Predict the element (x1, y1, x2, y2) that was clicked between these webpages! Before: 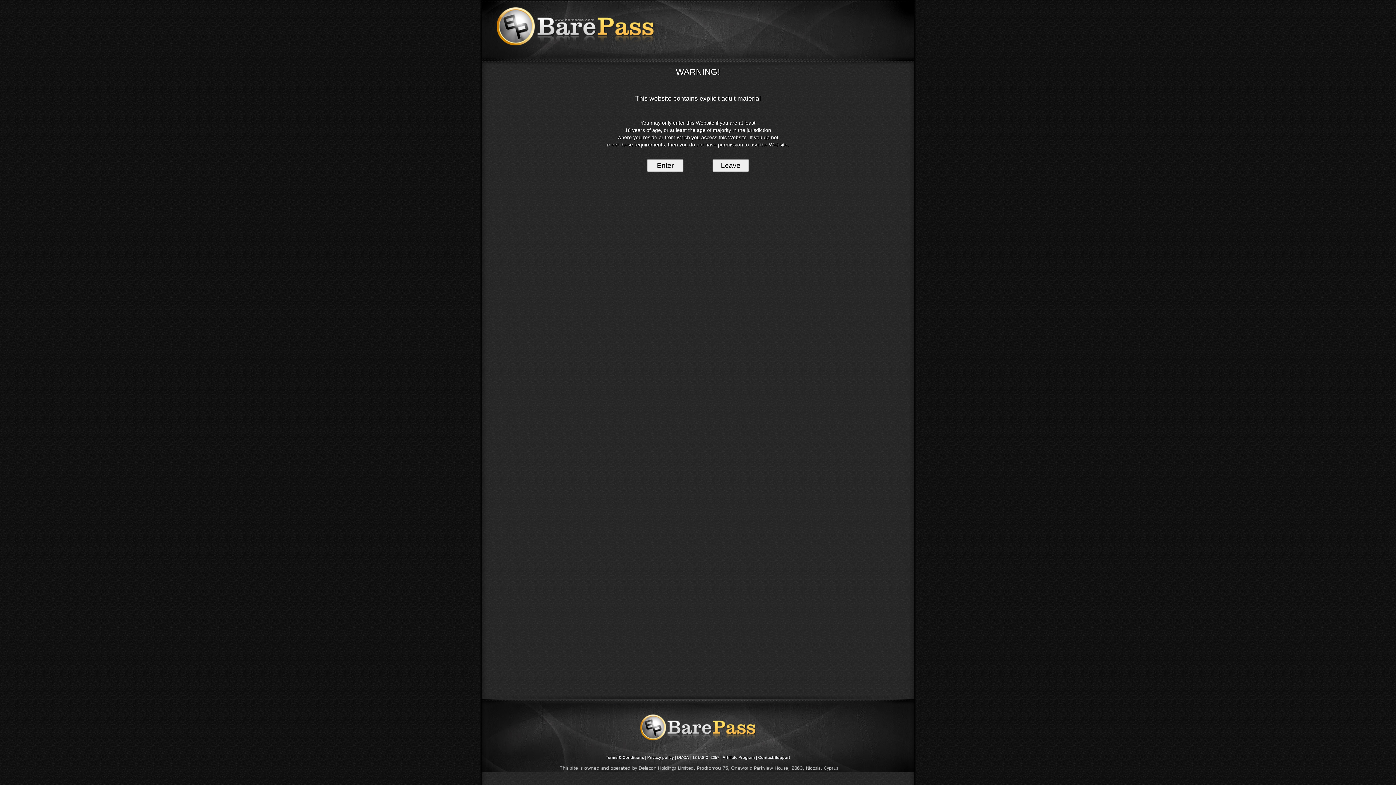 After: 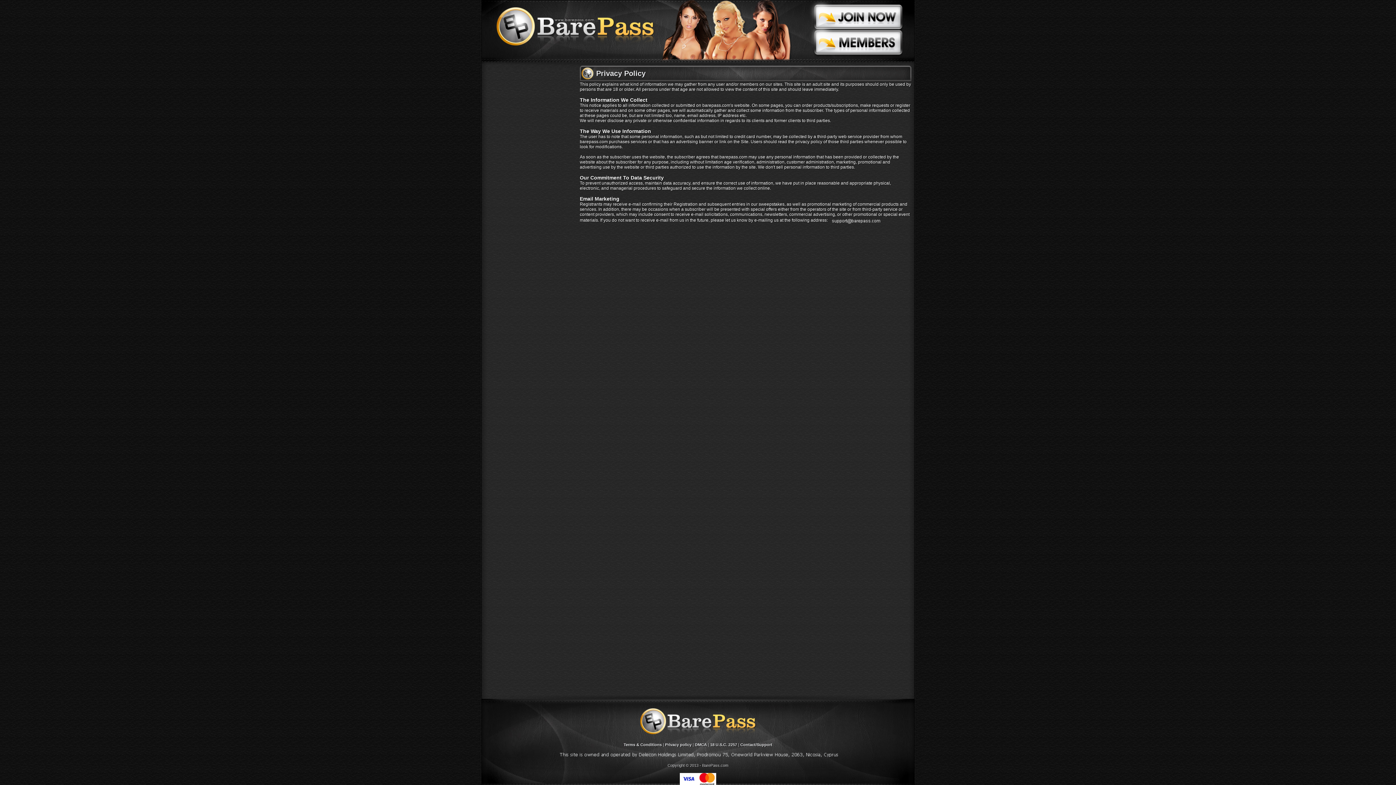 Action: bbox: (647, 755, 674, 760) label: Privacy policy